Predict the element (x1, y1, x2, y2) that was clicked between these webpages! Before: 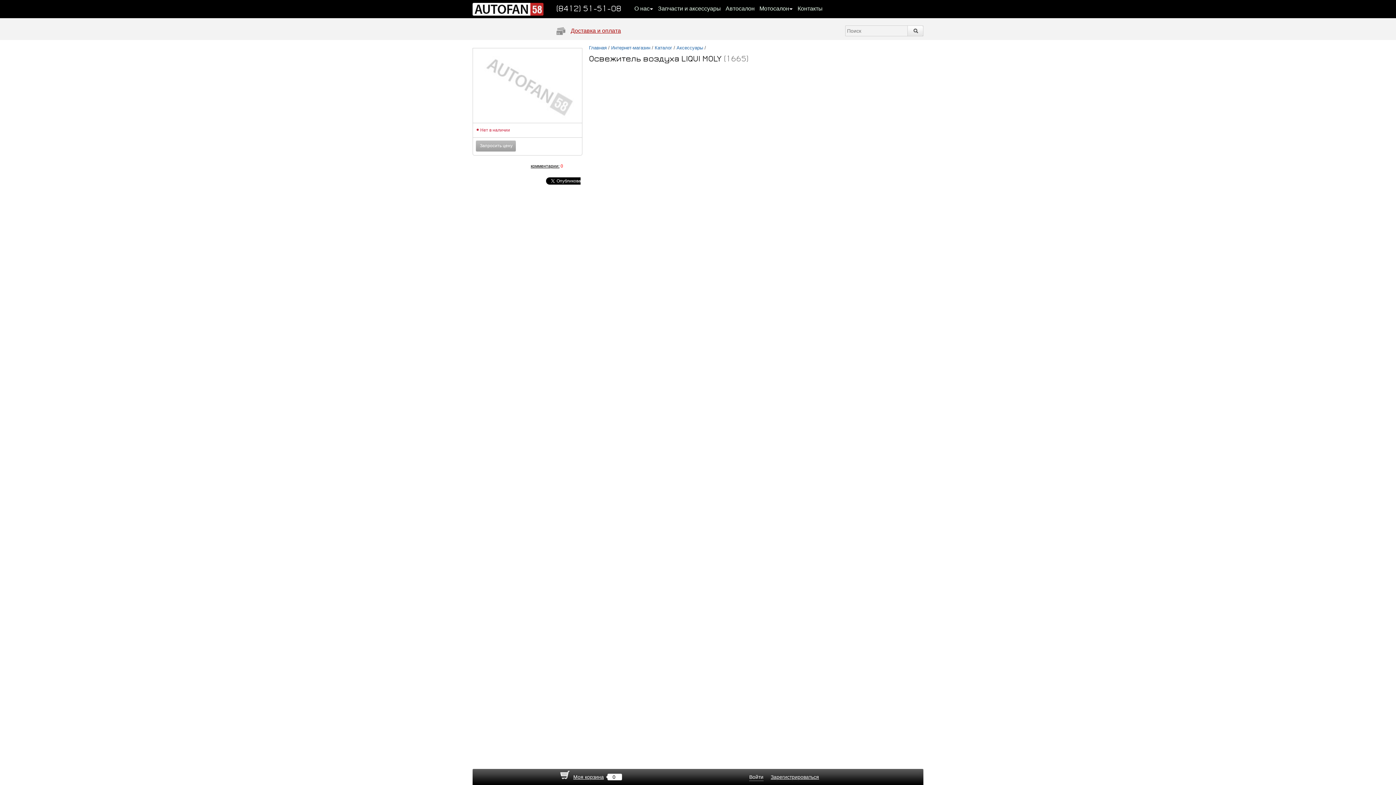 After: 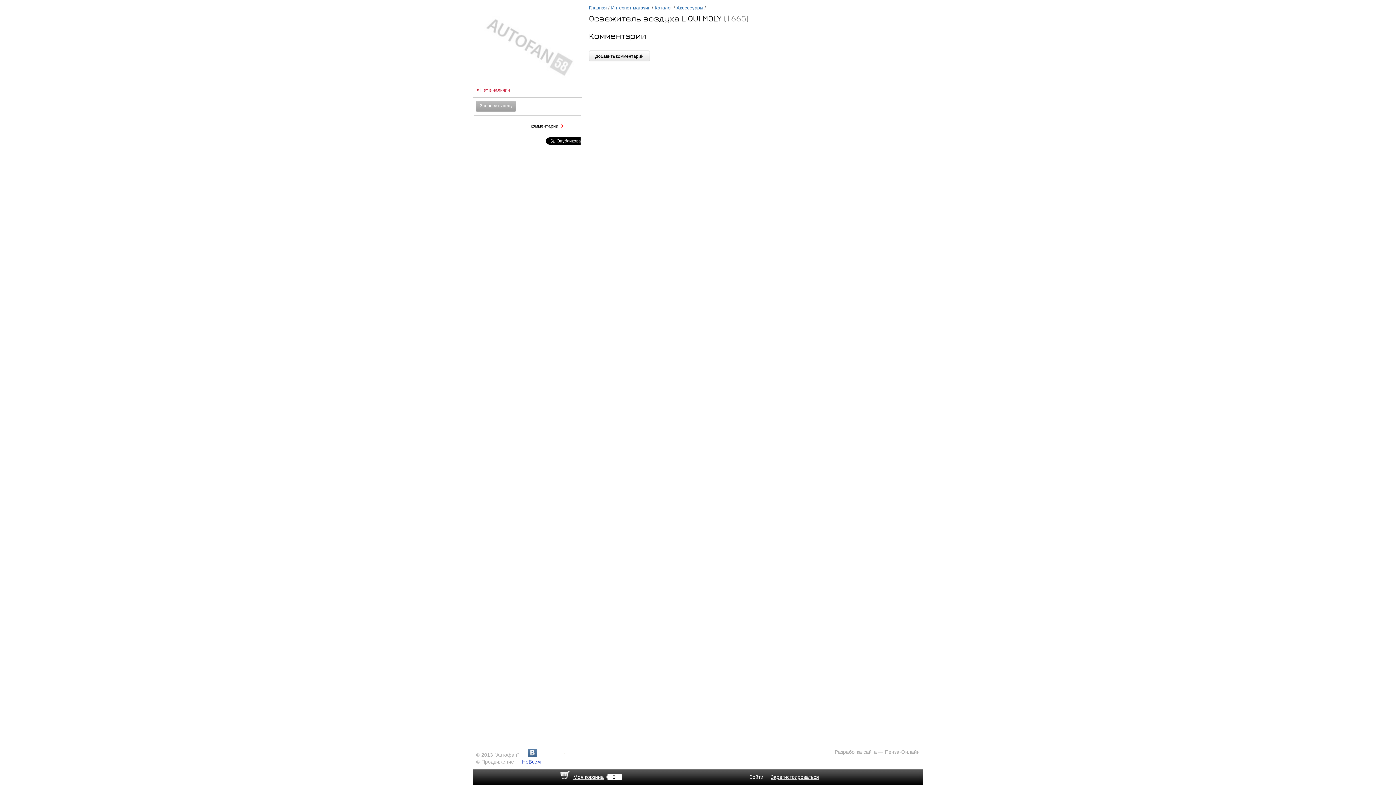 Action: bbox: (530, 163, 559, 168) label: комментарии: